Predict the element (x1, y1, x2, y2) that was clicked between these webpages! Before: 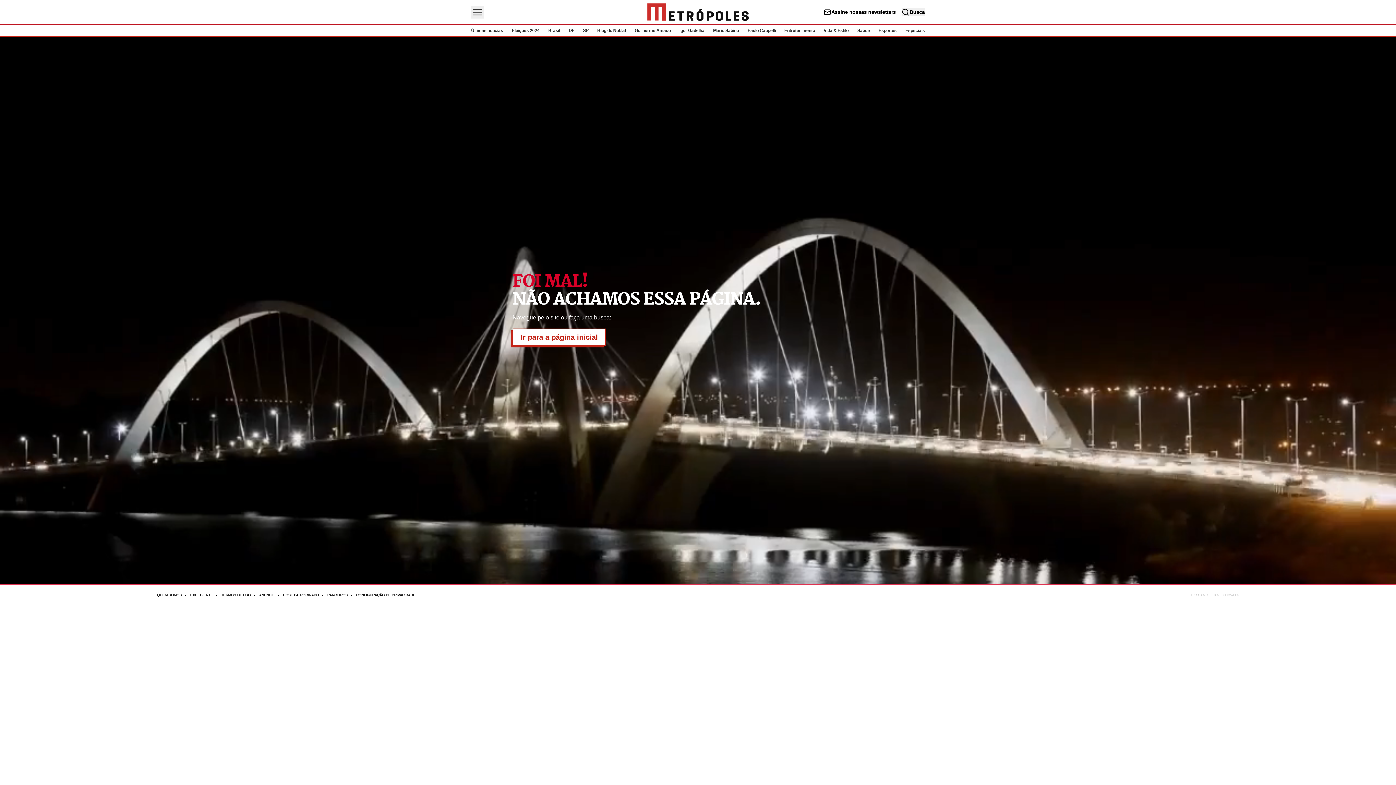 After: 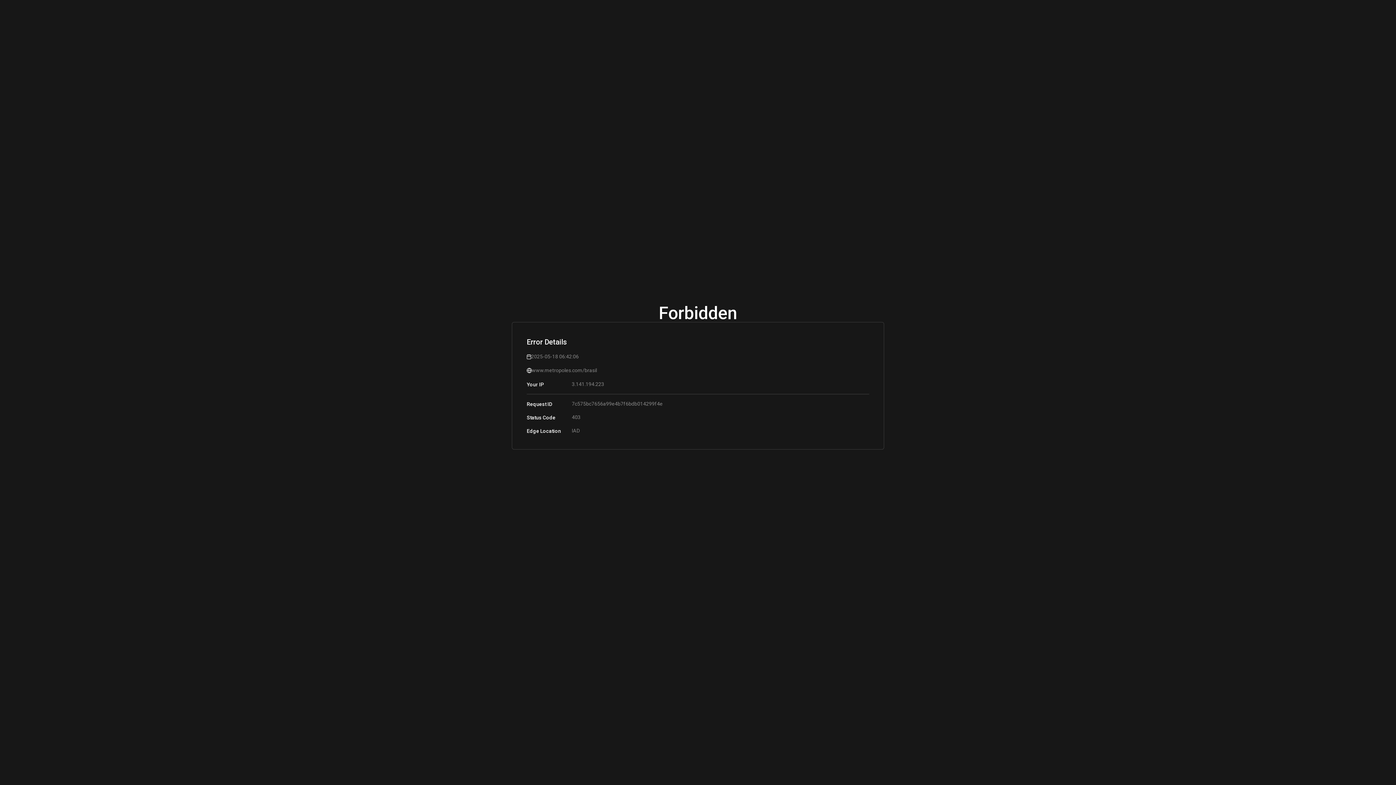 Action: label: Brasil bbox: (548, 28, 560, 33)